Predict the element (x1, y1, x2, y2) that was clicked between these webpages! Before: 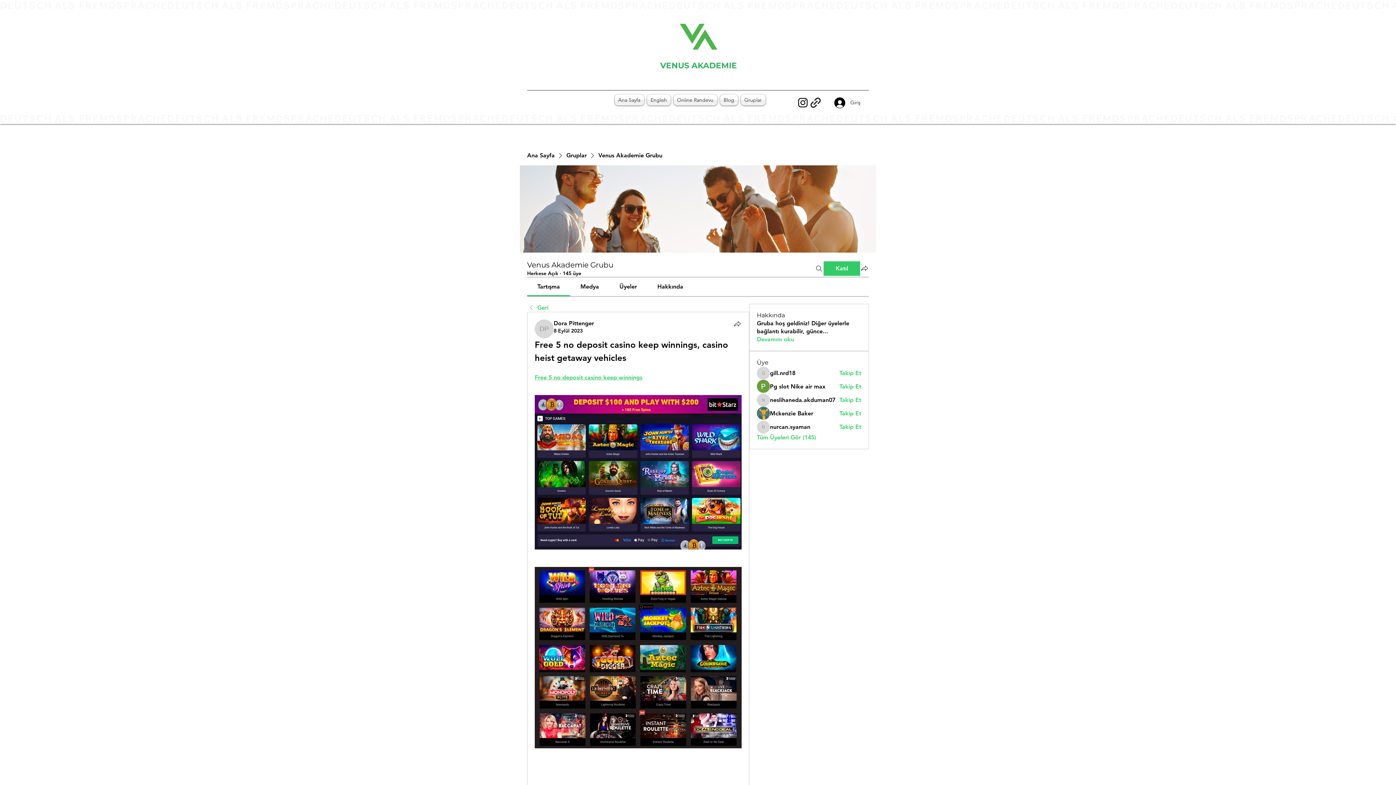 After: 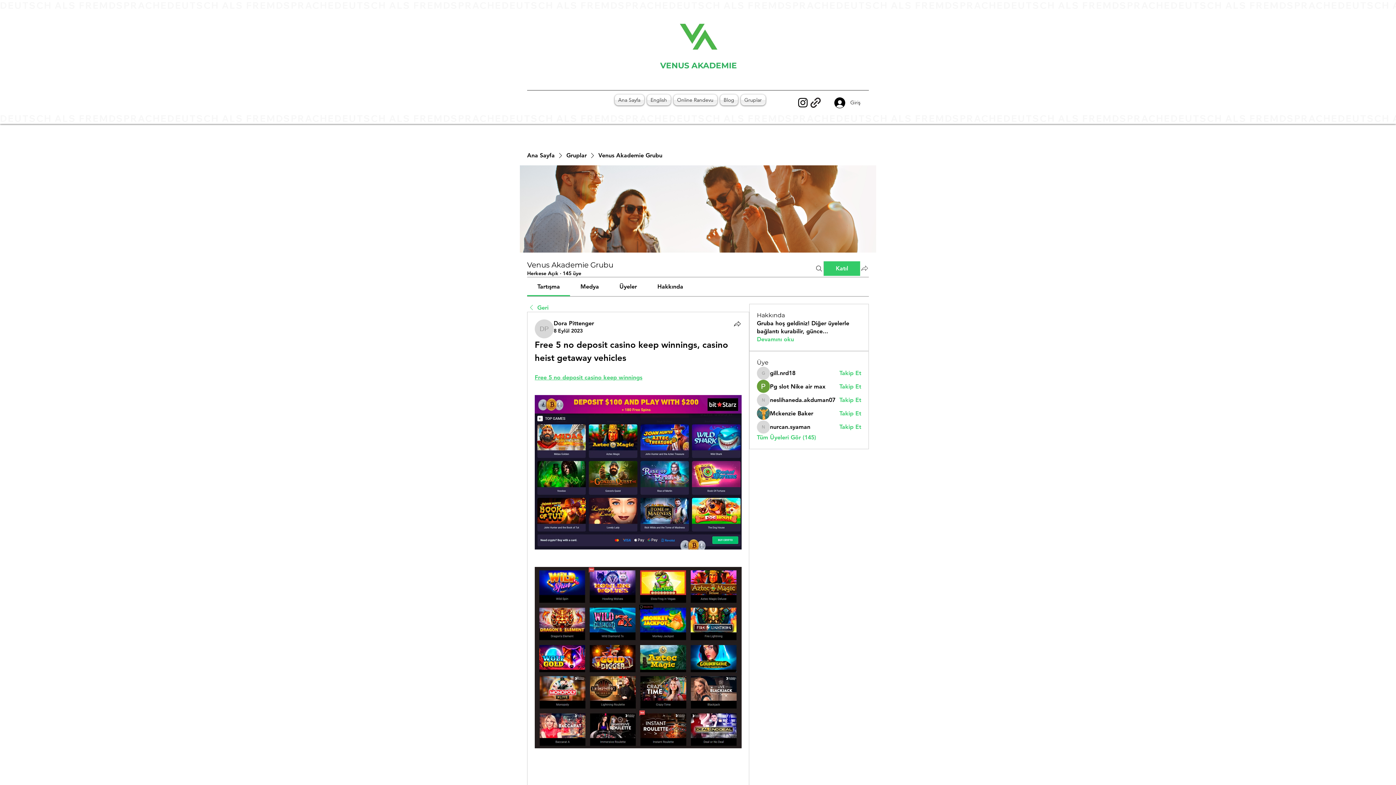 Action: bbox: (860, 263, 869, 272) label: Grubu paylaş